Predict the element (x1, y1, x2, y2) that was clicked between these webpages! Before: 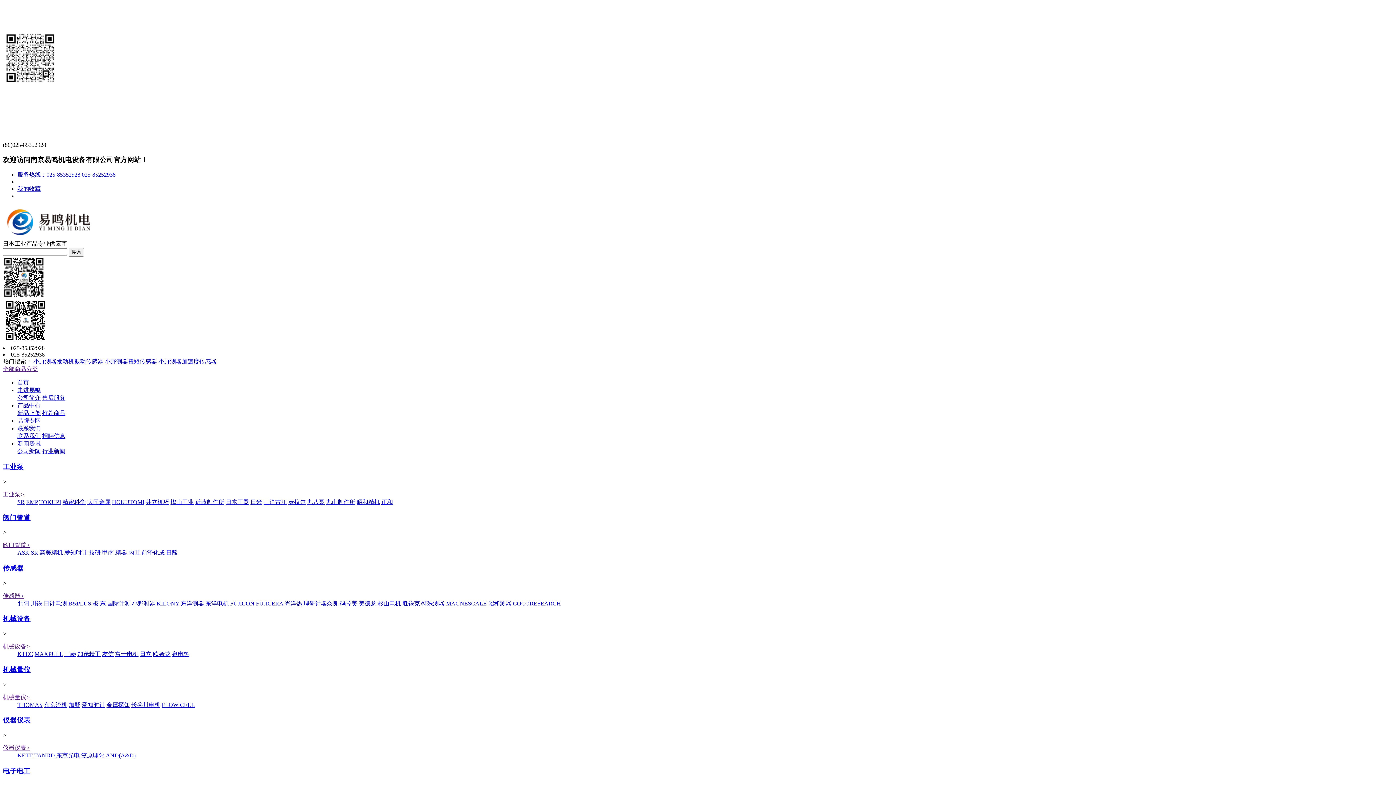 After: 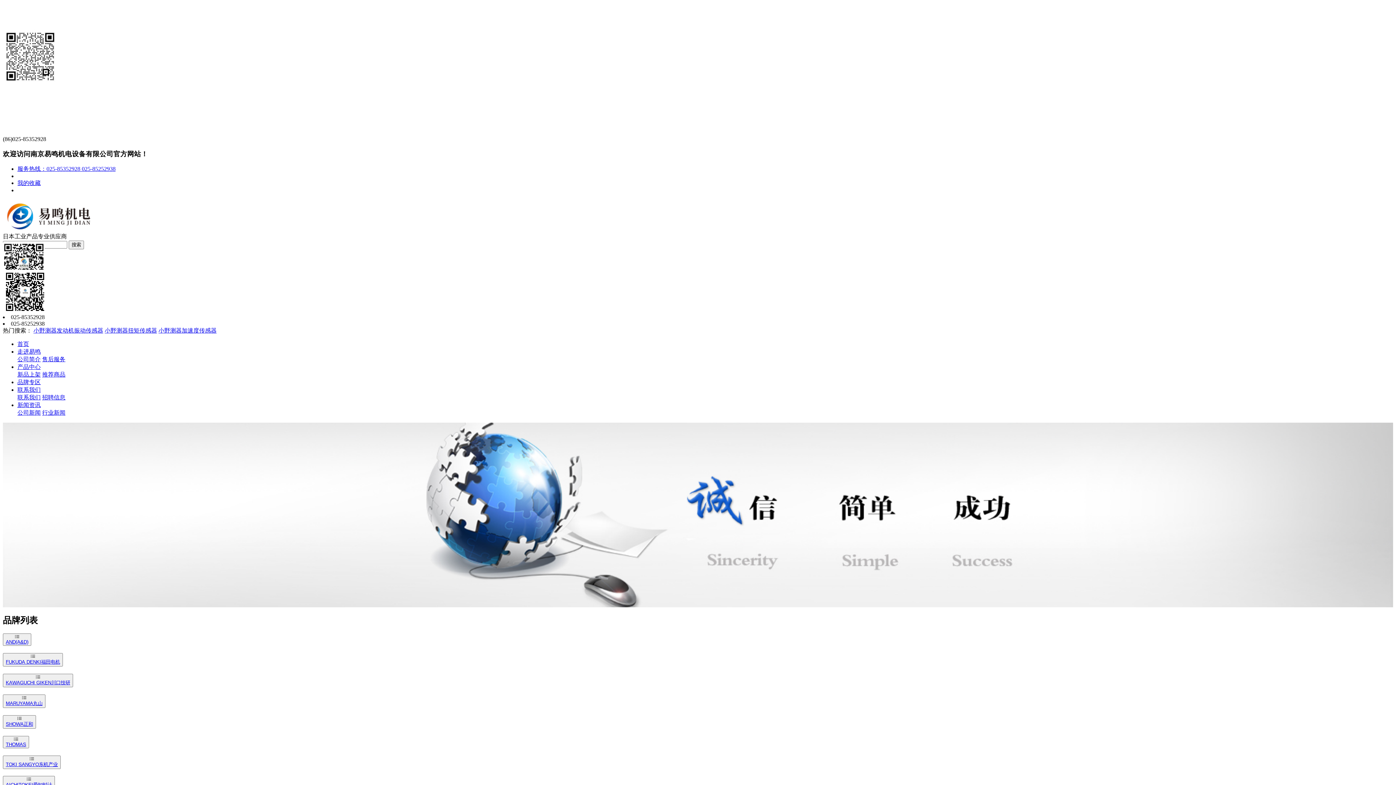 Action: bbox: (17, 417, 40, 424) label: 品牌专区